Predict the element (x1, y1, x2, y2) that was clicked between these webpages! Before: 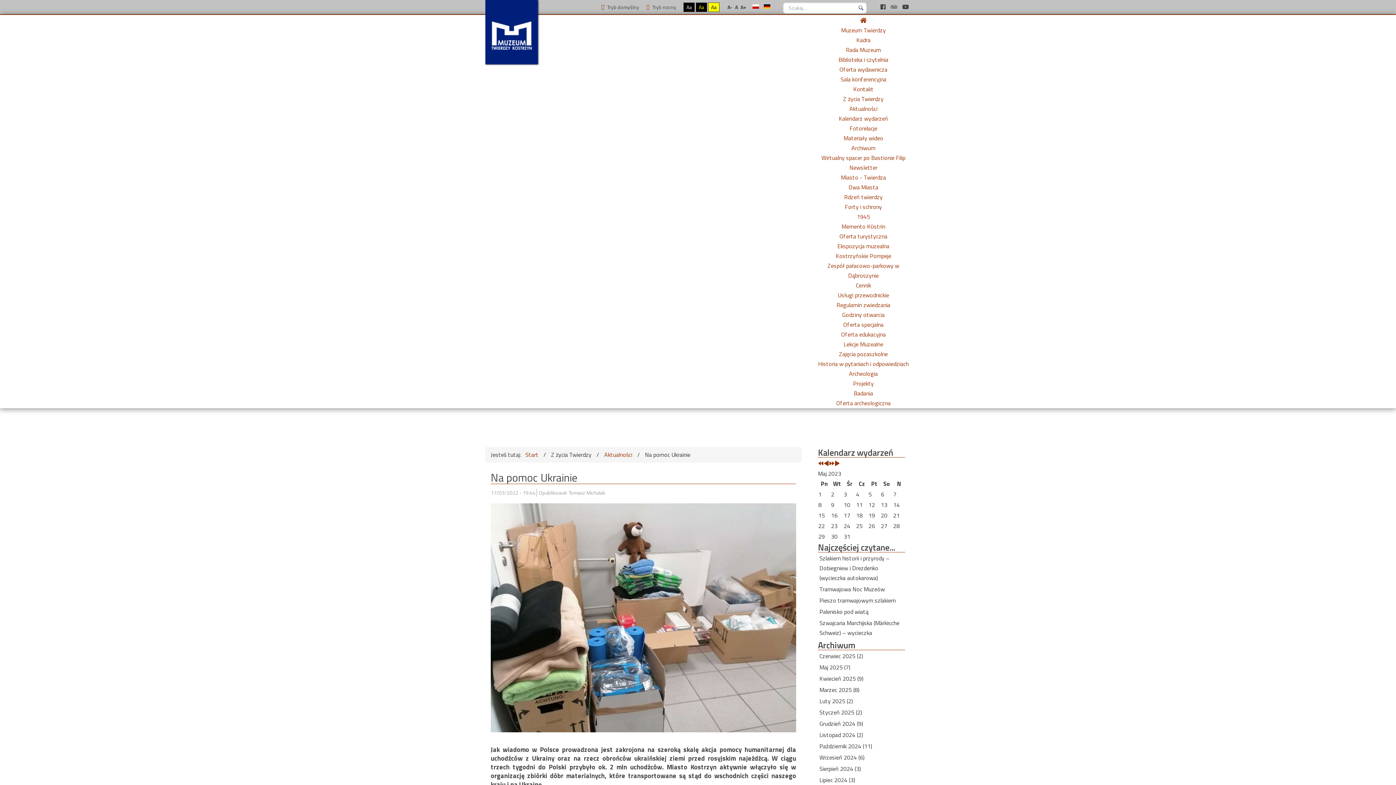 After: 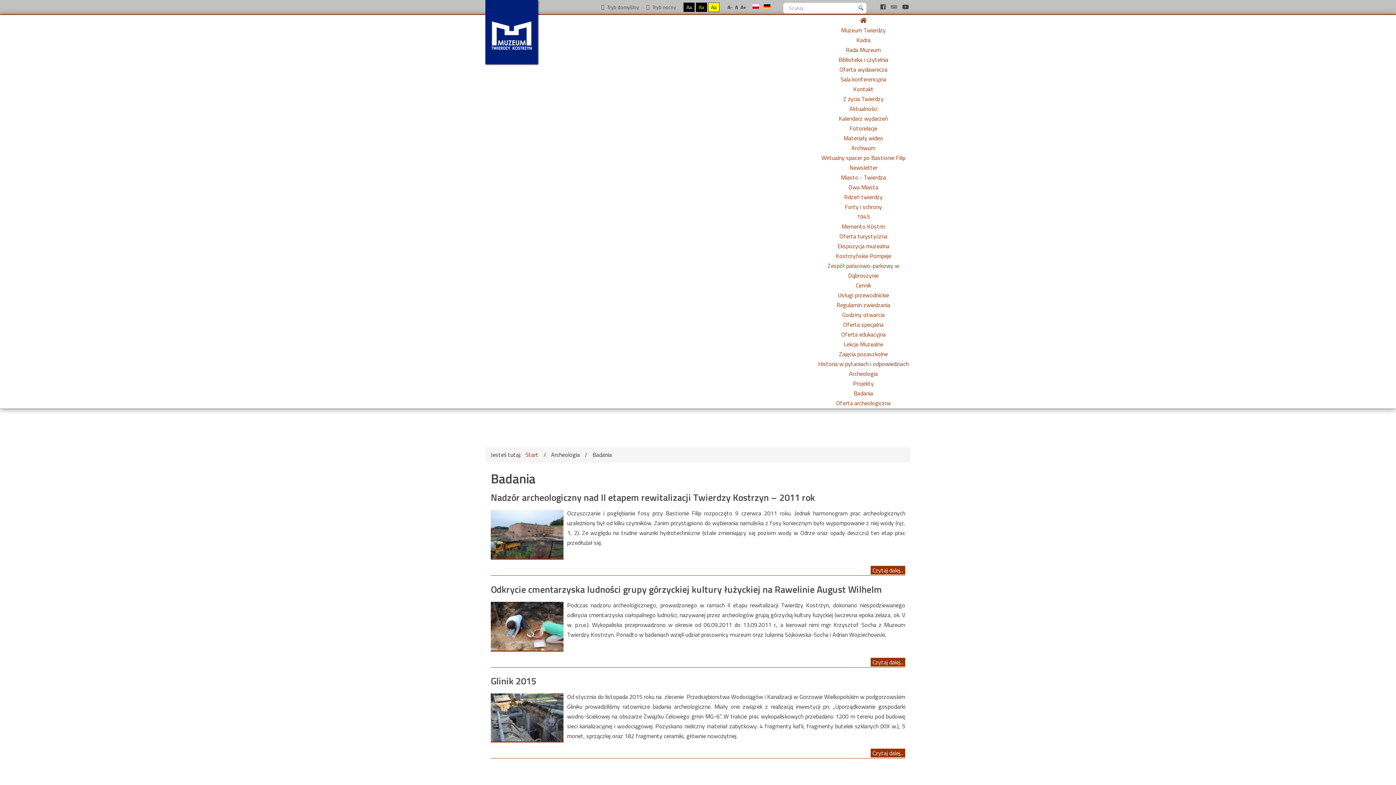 Action: bbox: (854, 389, 873, 397) label: Badania